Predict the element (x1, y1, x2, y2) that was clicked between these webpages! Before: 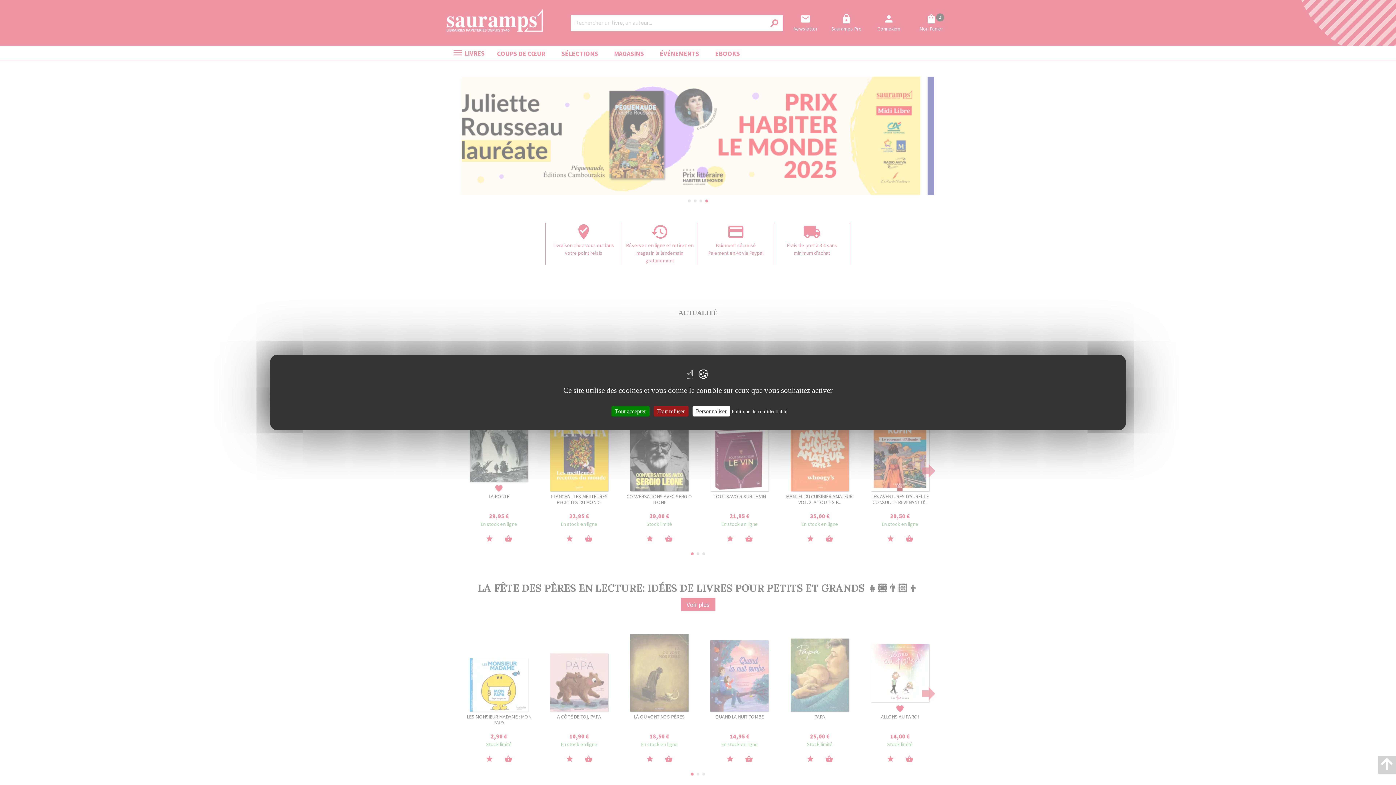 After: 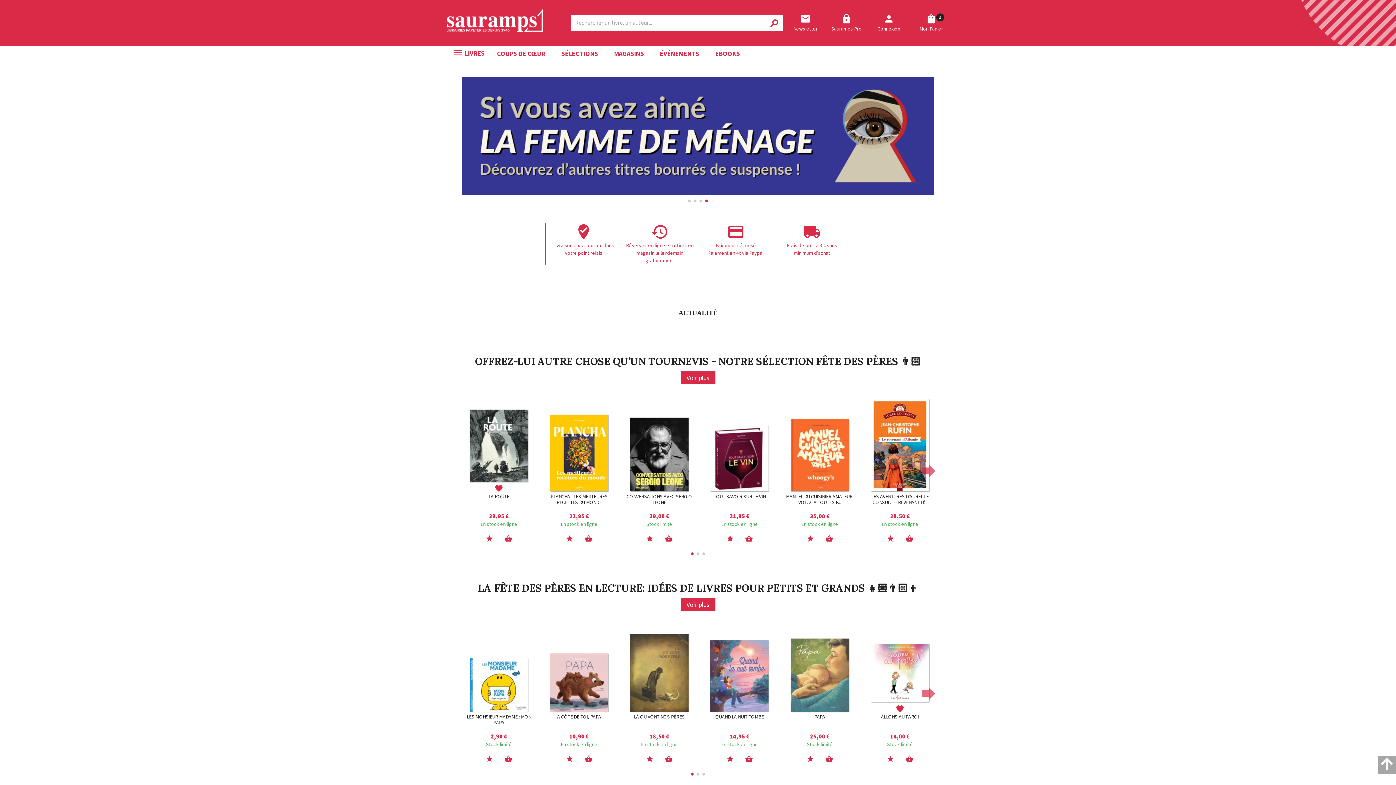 Action: bbox: (611, 406, 649, 416) label: Tout accepter